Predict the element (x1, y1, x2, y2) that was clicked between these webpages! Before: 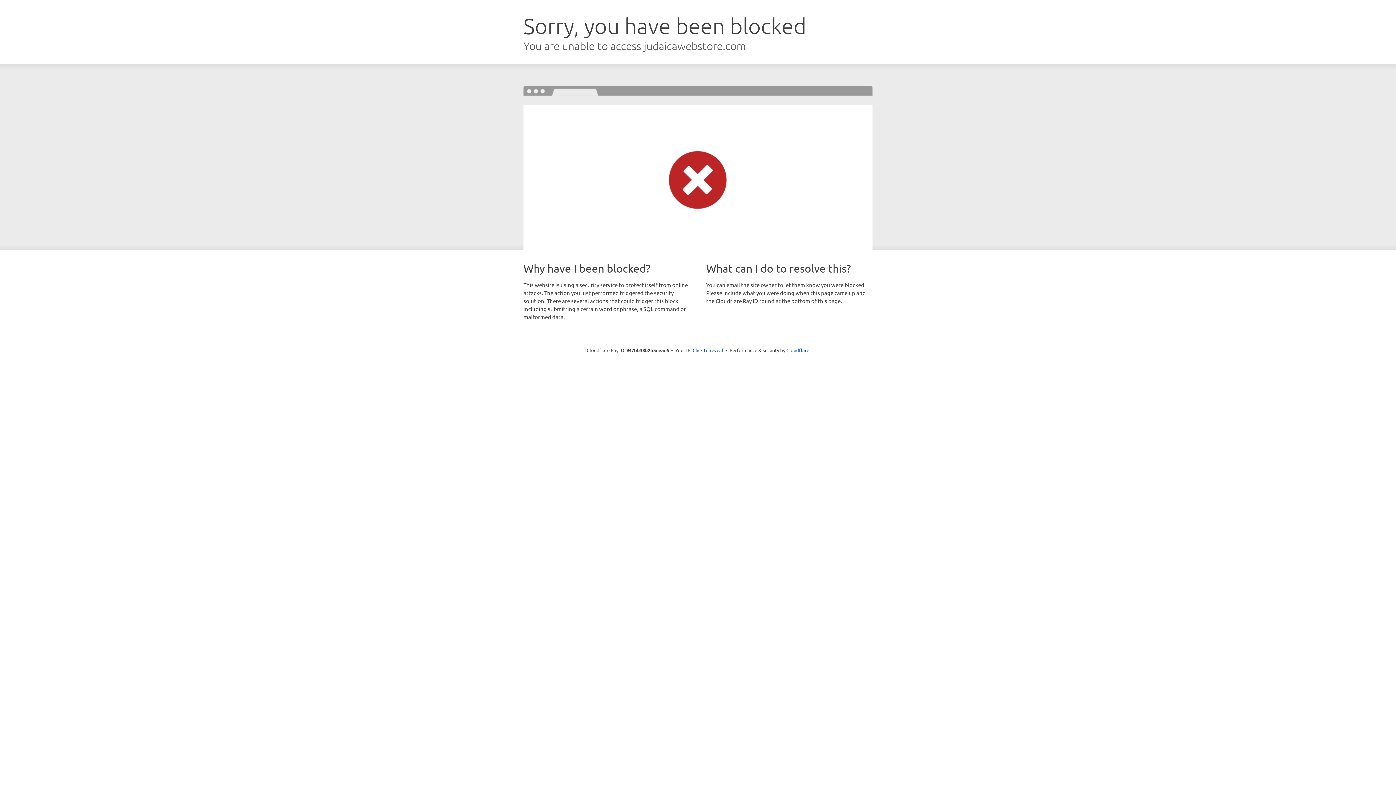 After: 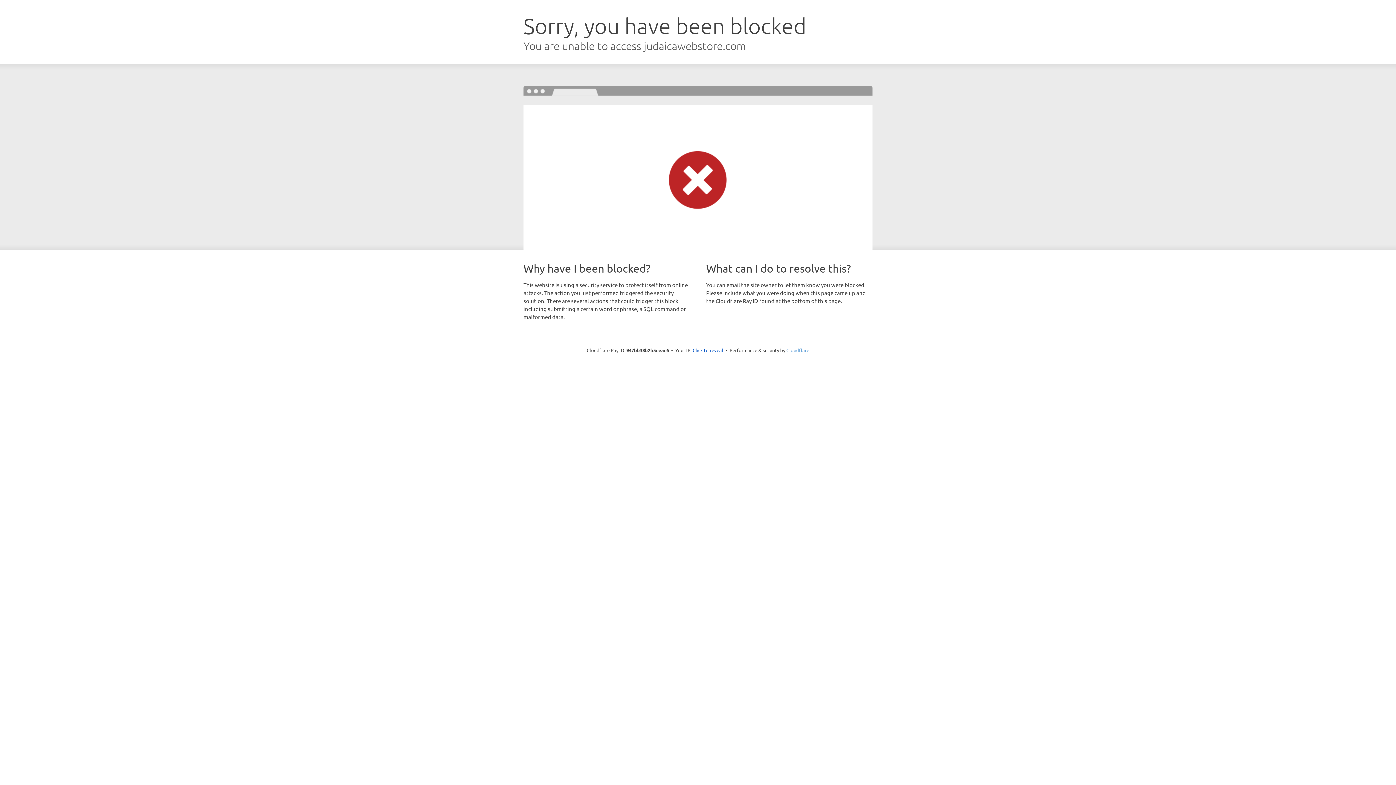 Action: bbox: (786, 347, 809, 353) label: Cloudflare